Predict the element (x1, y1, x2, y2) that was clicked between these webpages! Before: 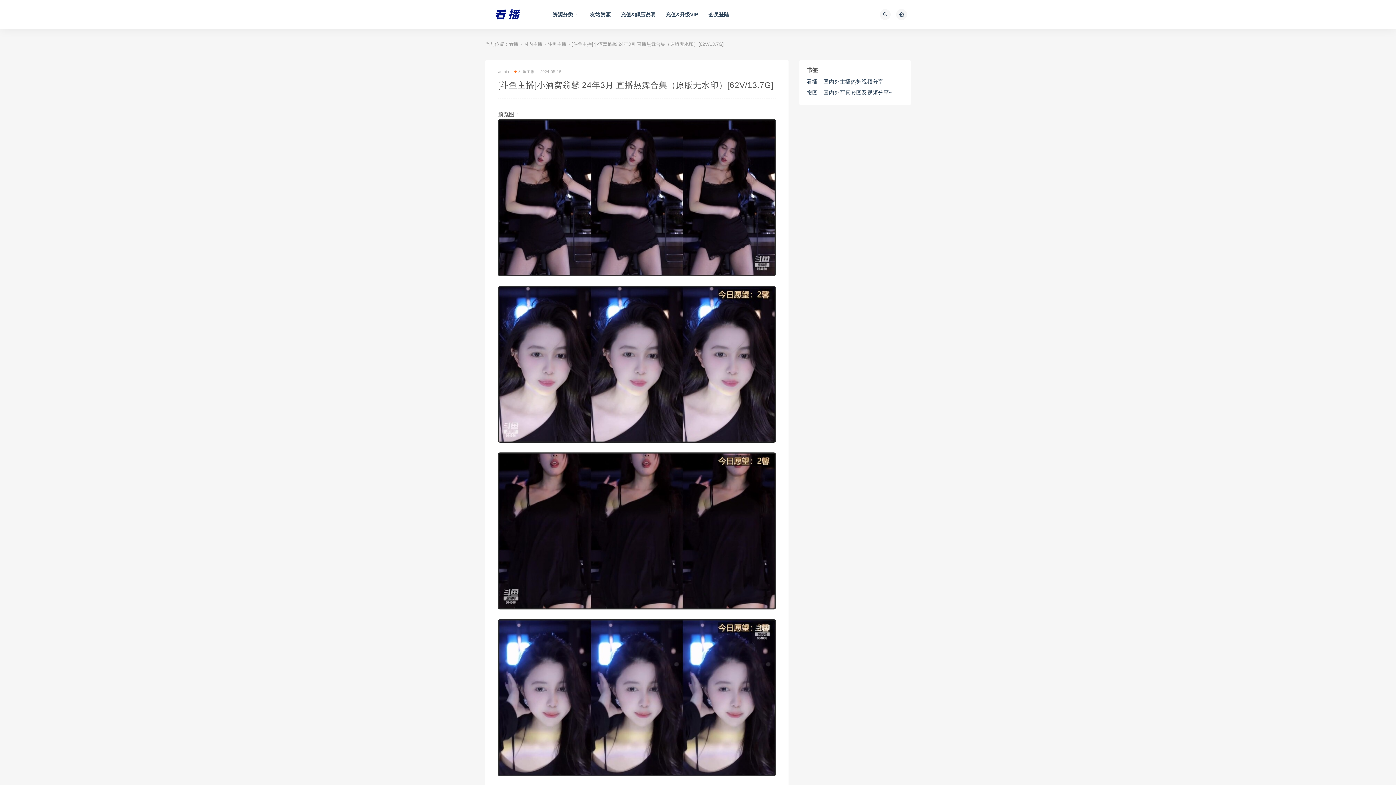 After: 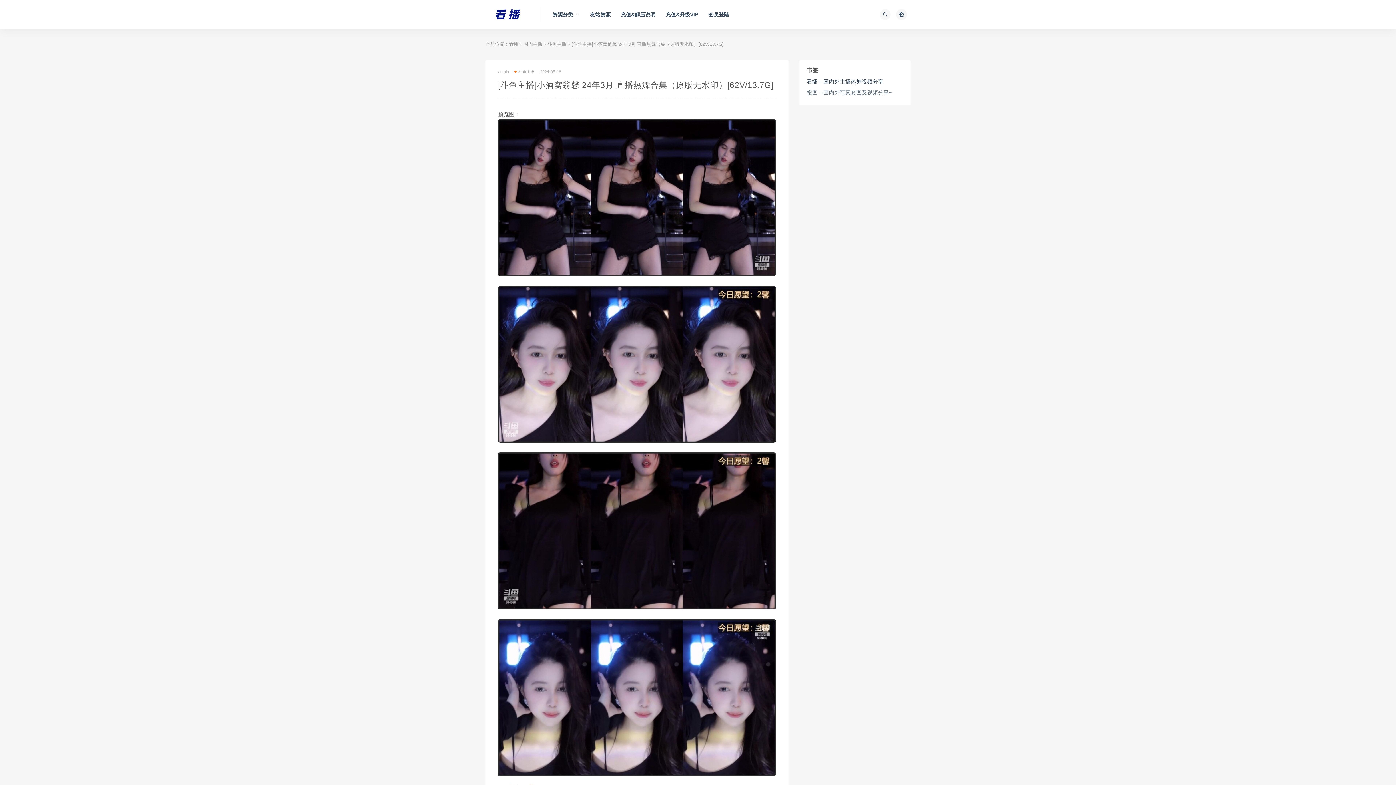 Action: label: 搜图 – 国内外写真套图及视频分享~ bbox: (806, 89, 892, 96)